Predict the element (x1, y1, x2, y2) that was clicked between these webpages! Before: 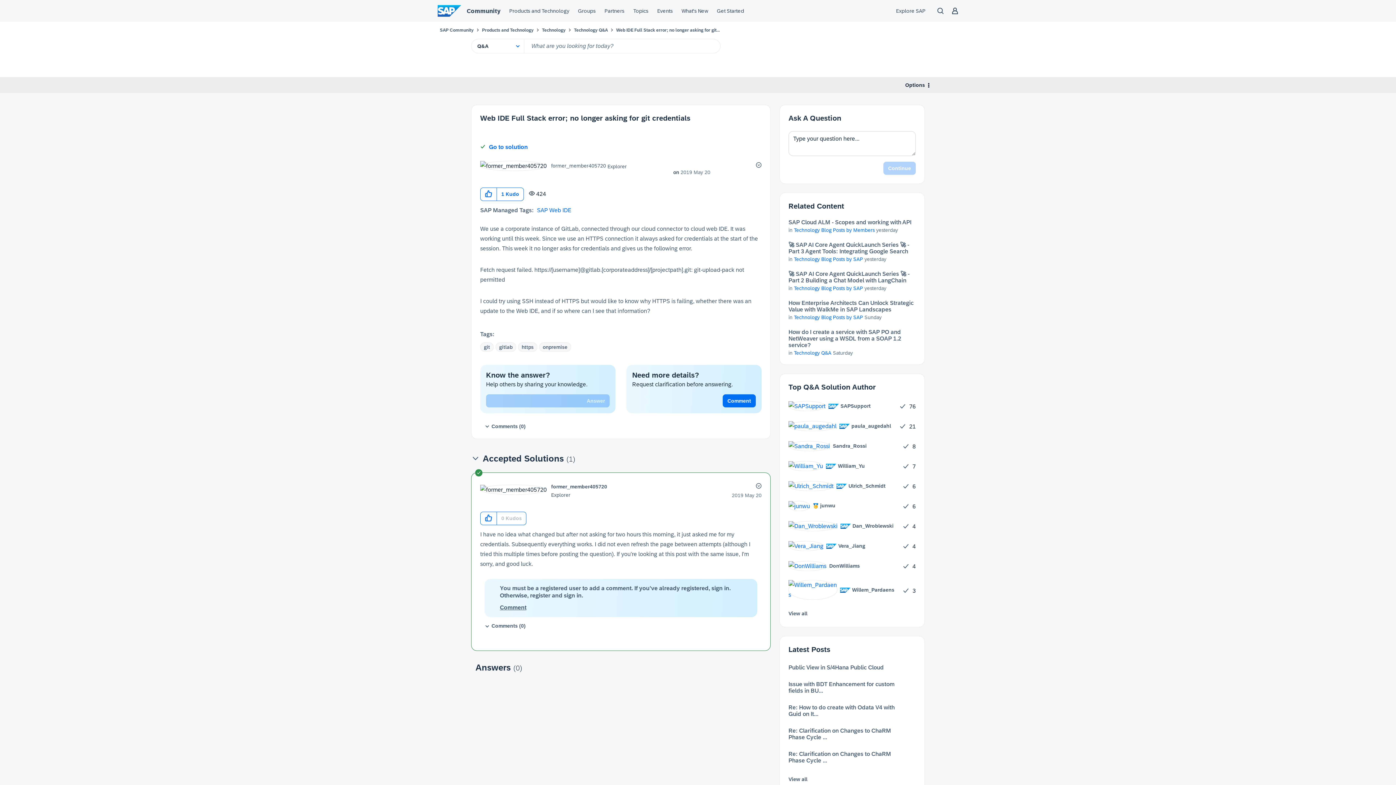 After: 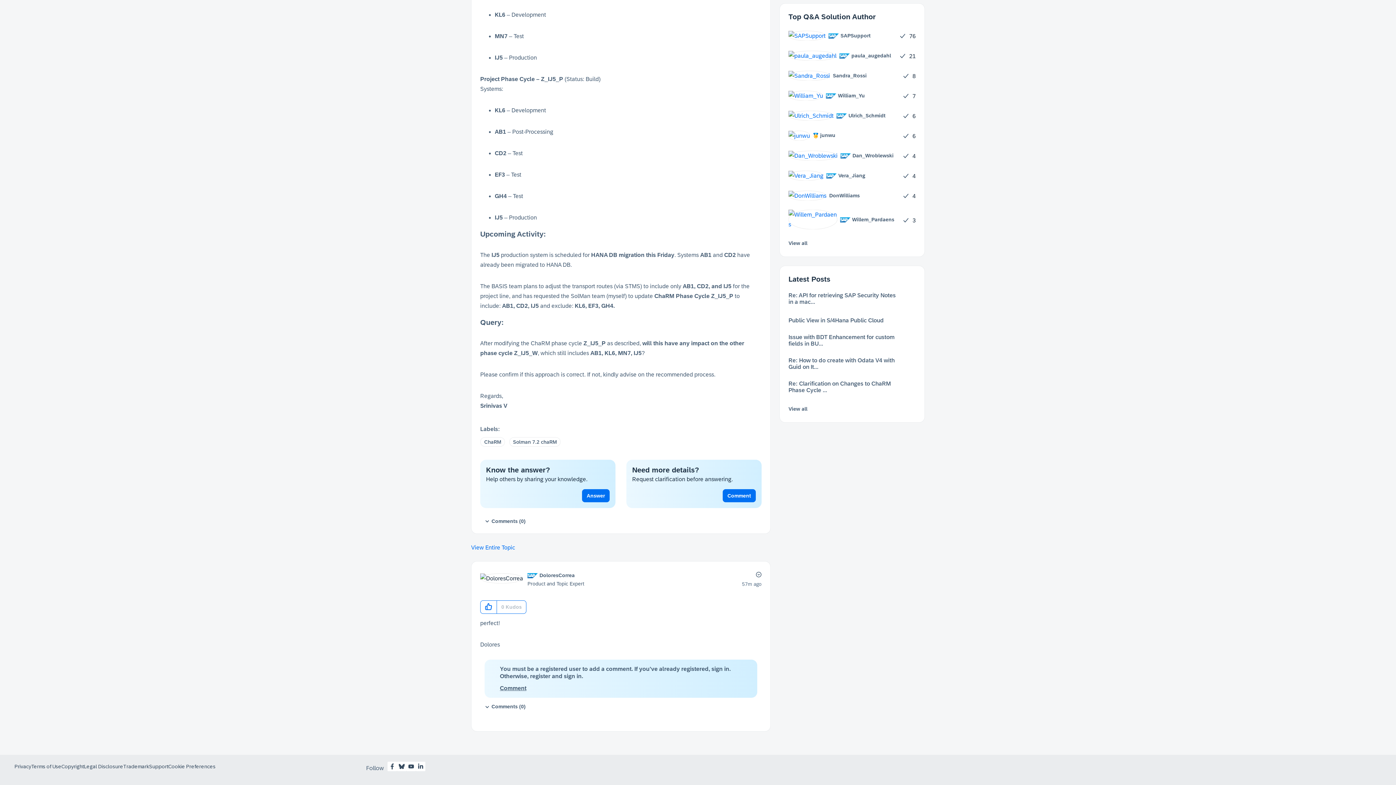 Action: label: Re: Clarification on Changes to ChaRM Phase Cycle ... bbox: (788, 728, 901, 741)